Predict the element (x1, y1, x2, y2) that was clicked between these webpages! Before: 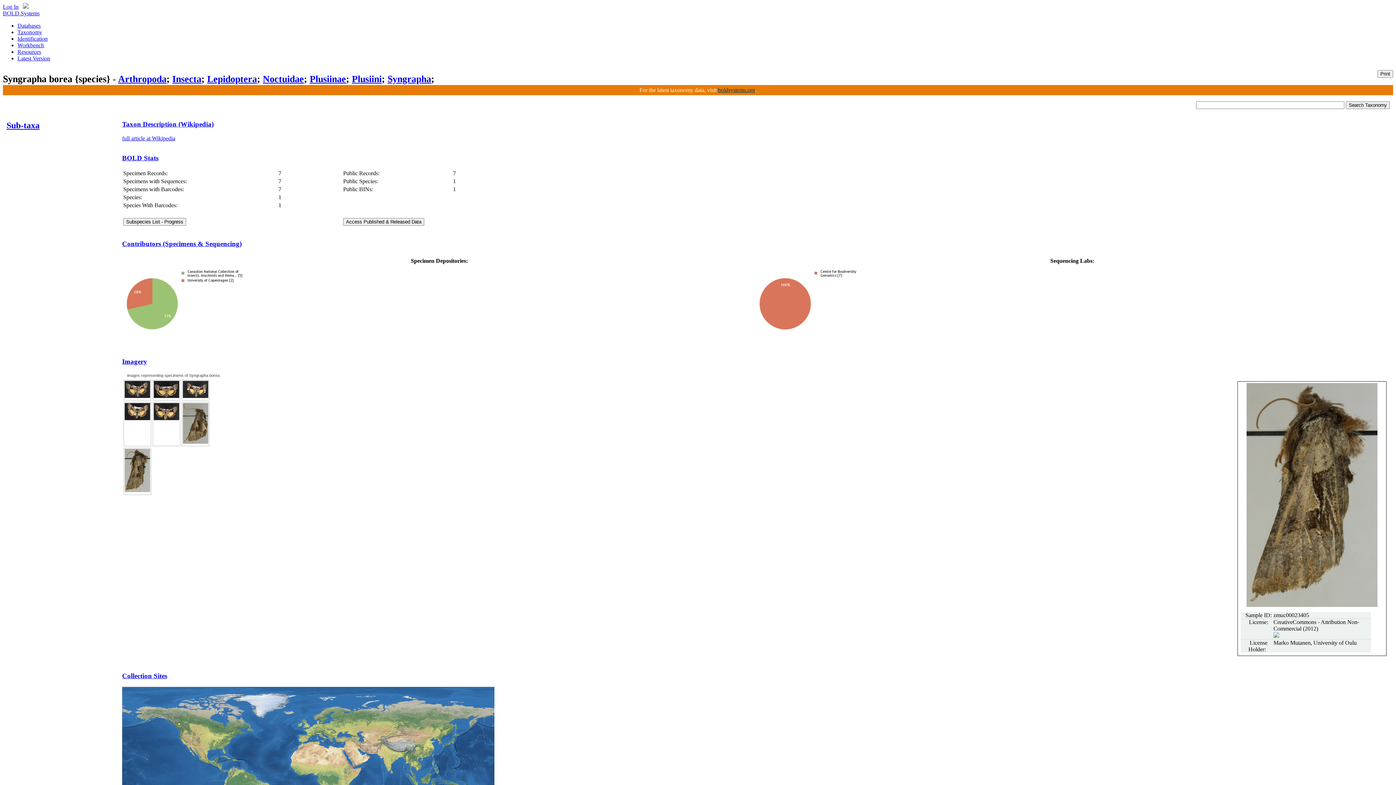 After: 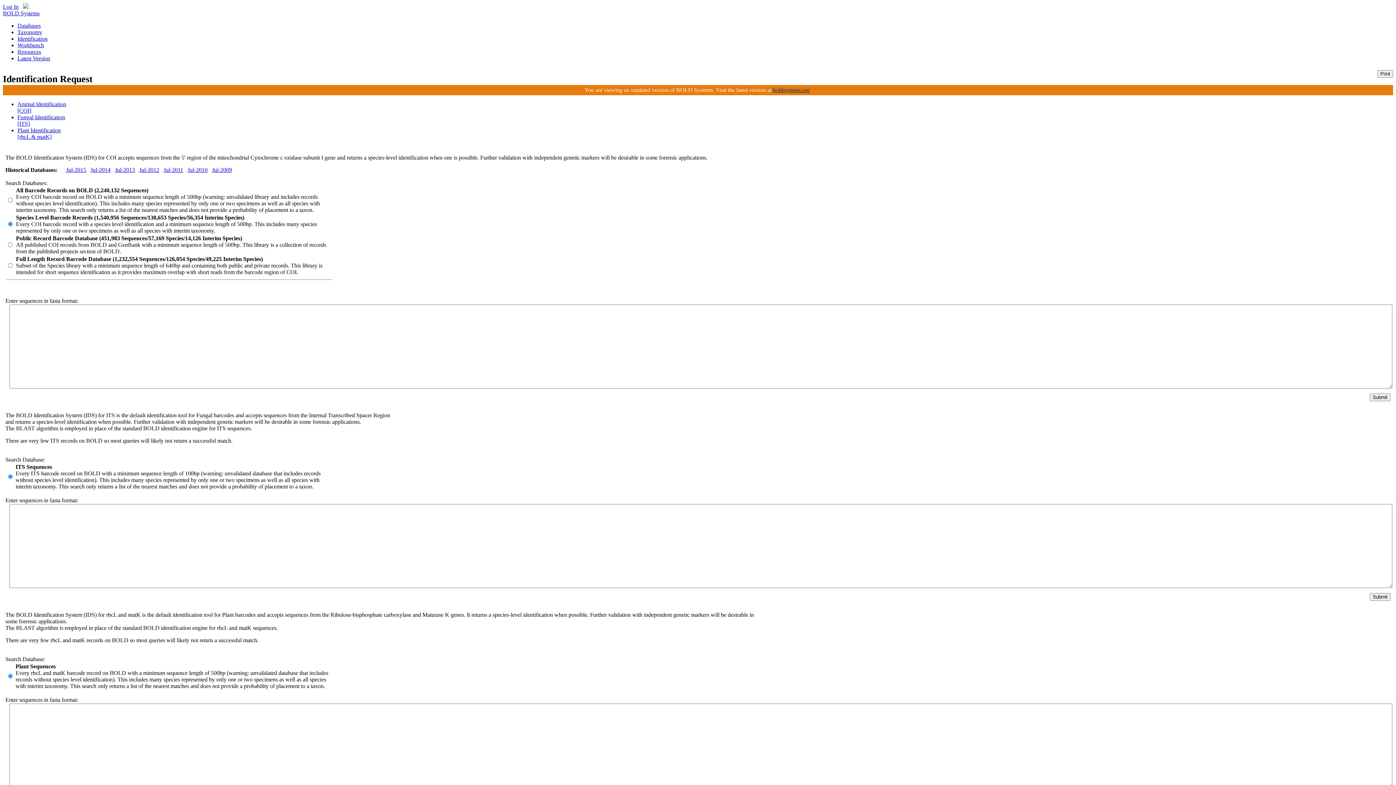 Action: label: Identification bbox: (17, 35, 47, 41)